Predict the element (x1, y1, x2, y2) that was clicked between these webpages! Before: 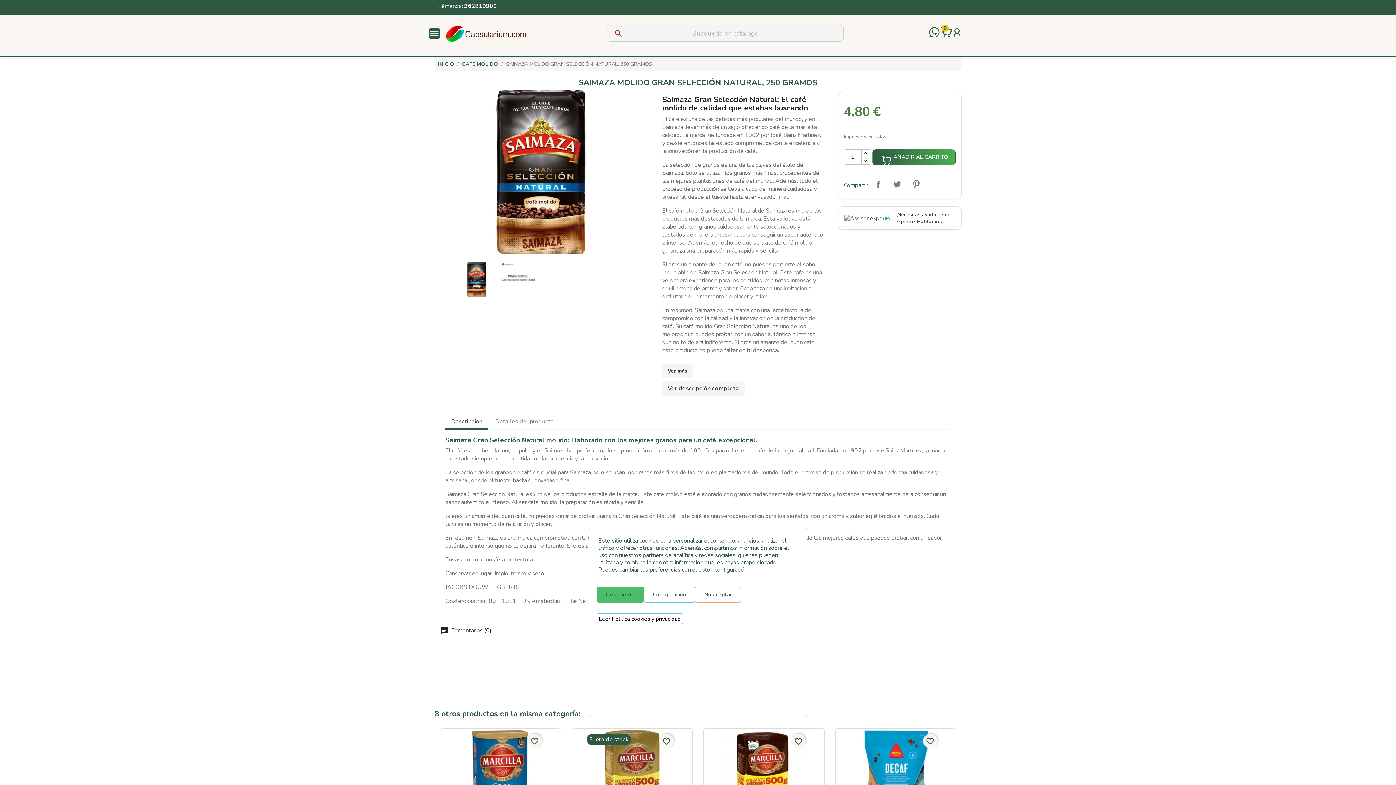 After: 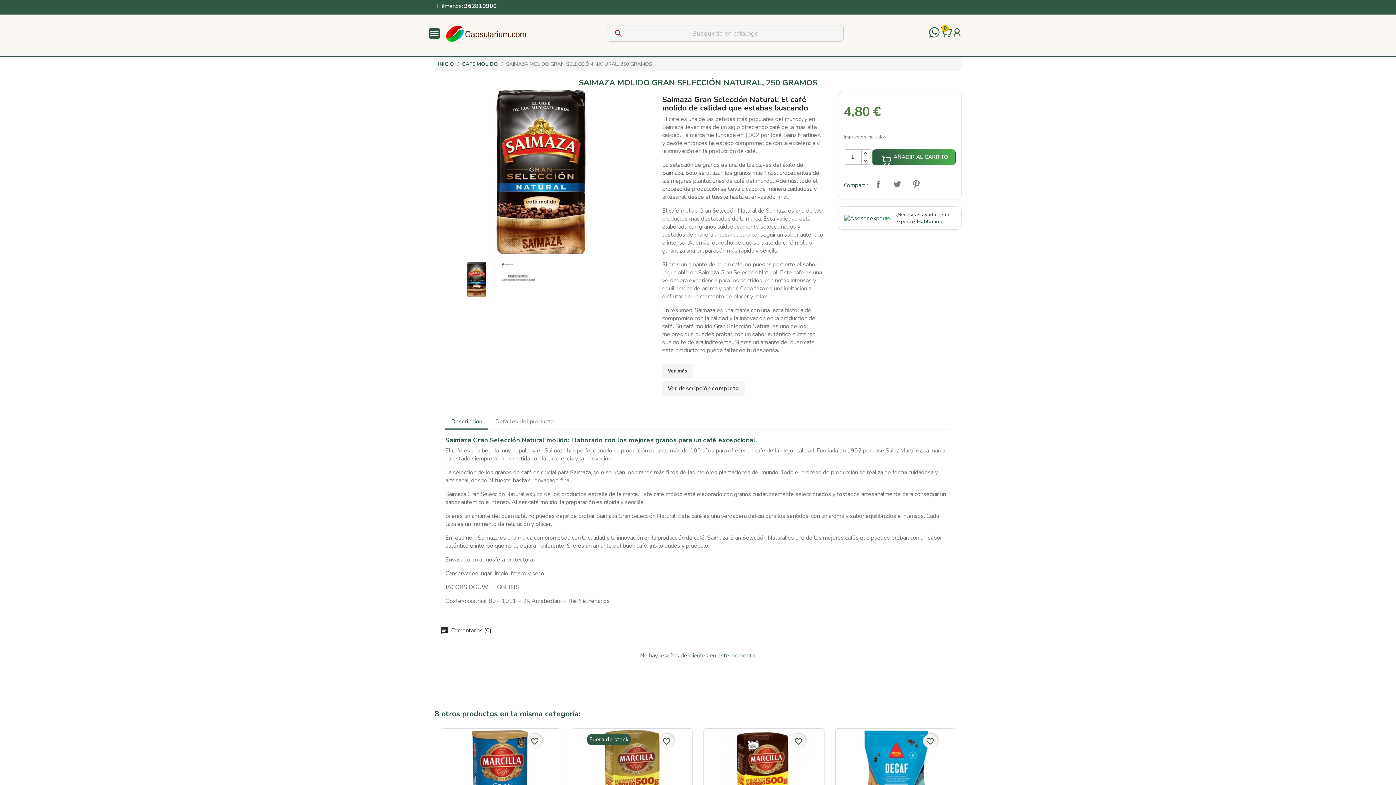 Action: label: No aceptar bbox: (695, 586, 741, 602)